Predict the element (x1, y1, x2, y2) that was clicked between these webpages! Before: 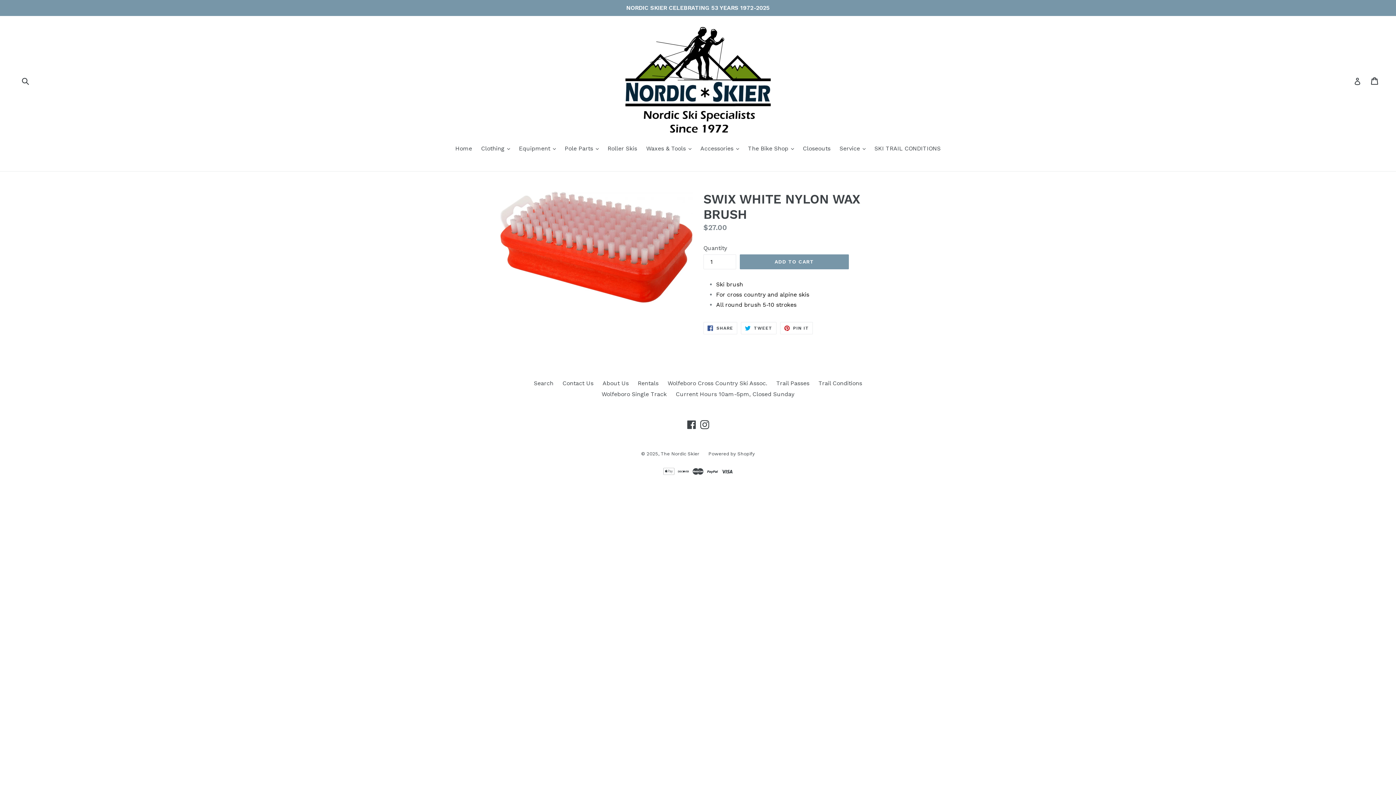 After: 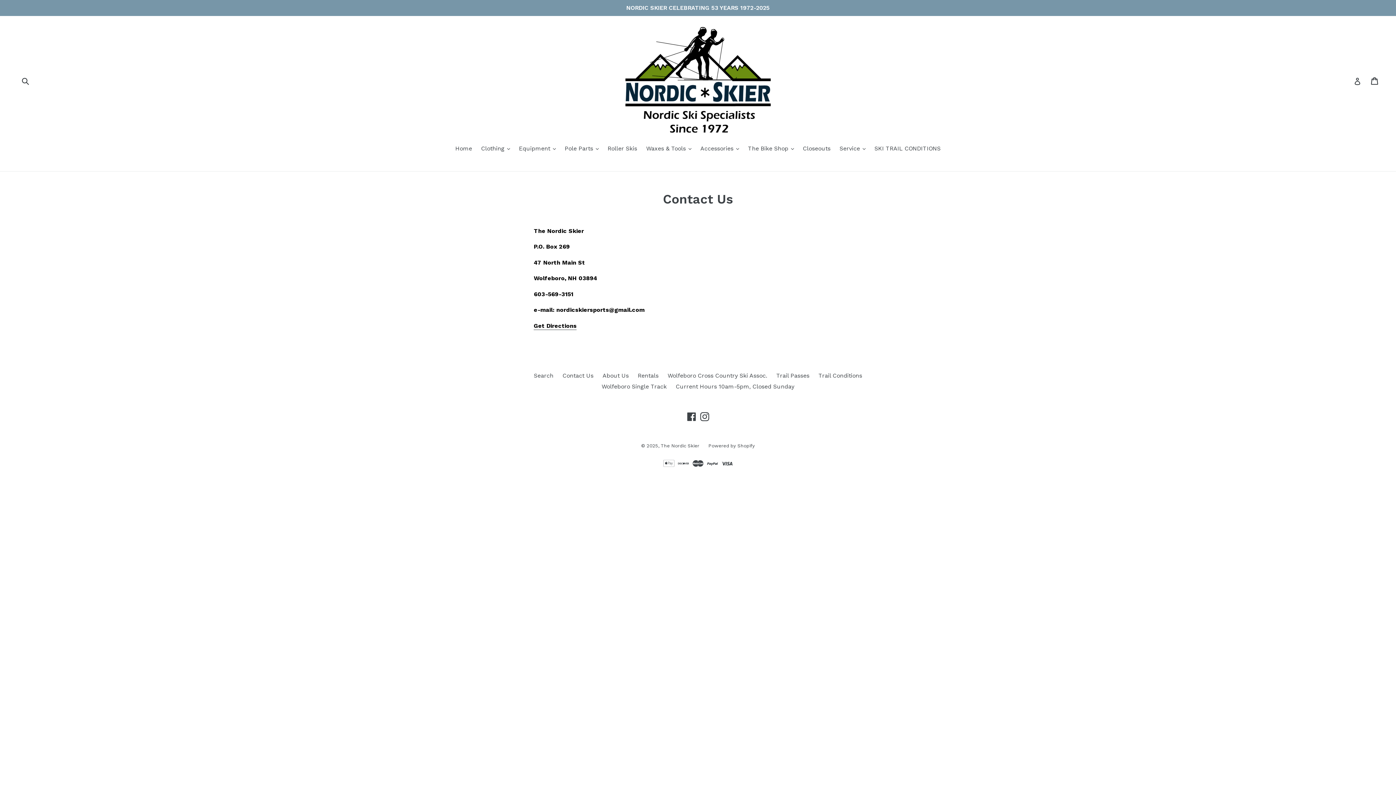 Action: bbox: (562, 380, 593, 386) label: Contact Us